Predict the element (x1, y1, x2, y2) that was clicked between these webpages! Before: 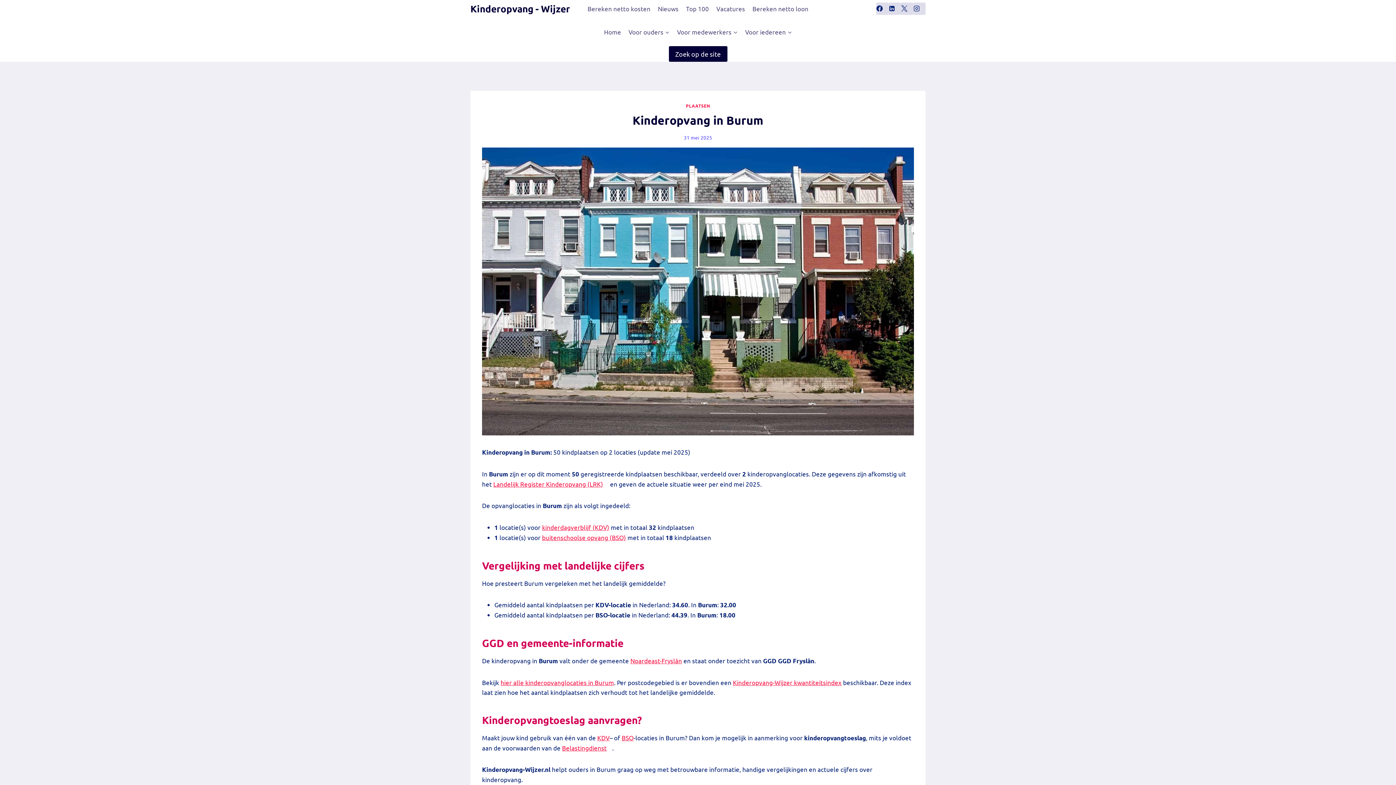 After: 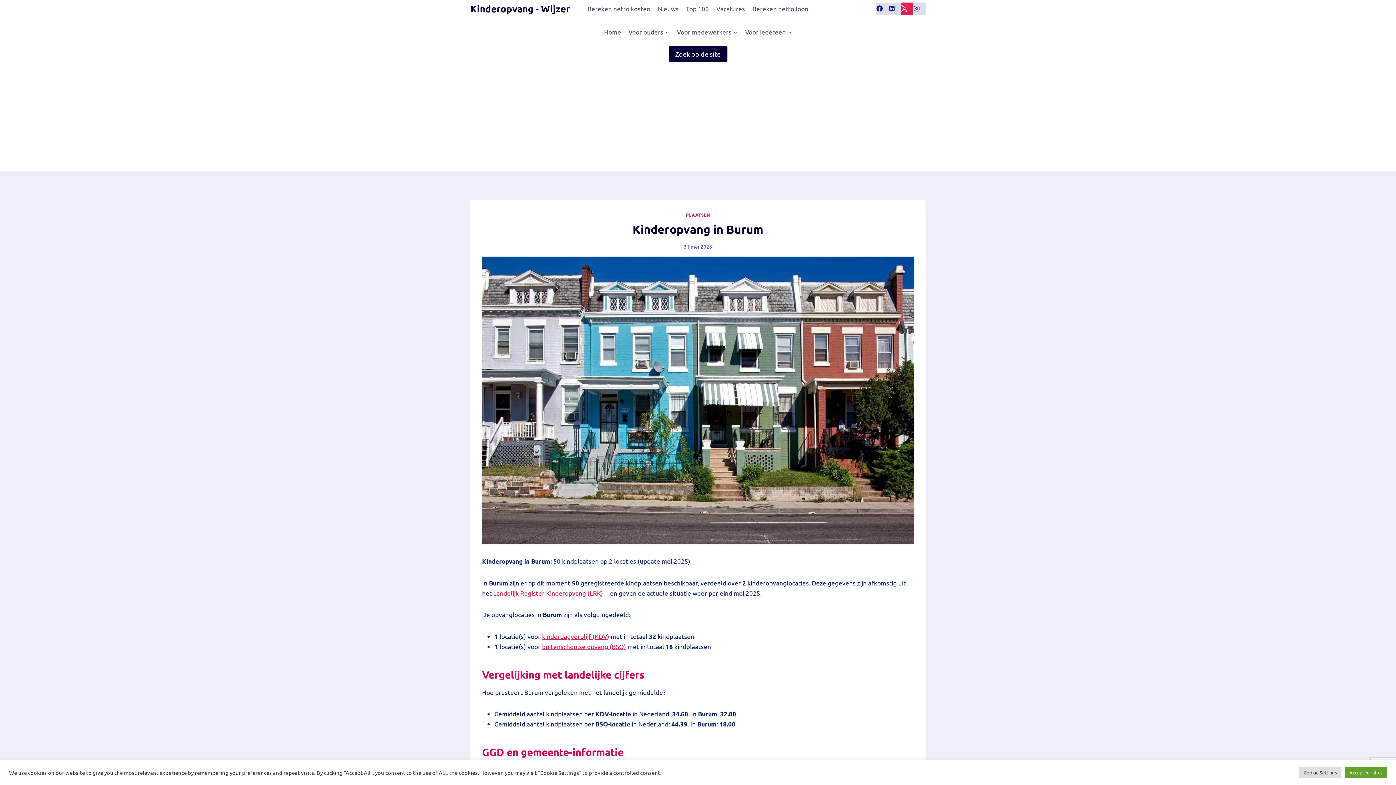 Action: label: X bbox: (901, 2, 913, 14)